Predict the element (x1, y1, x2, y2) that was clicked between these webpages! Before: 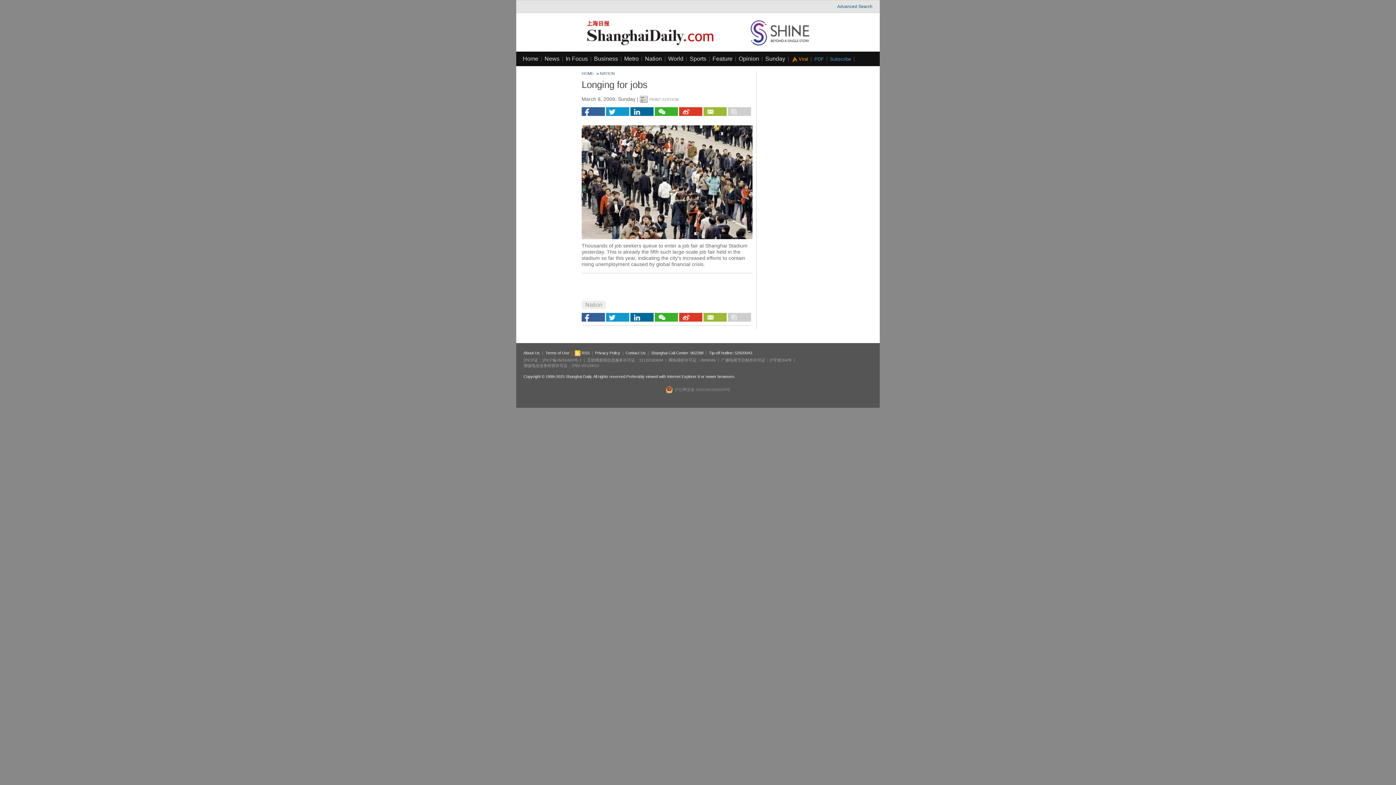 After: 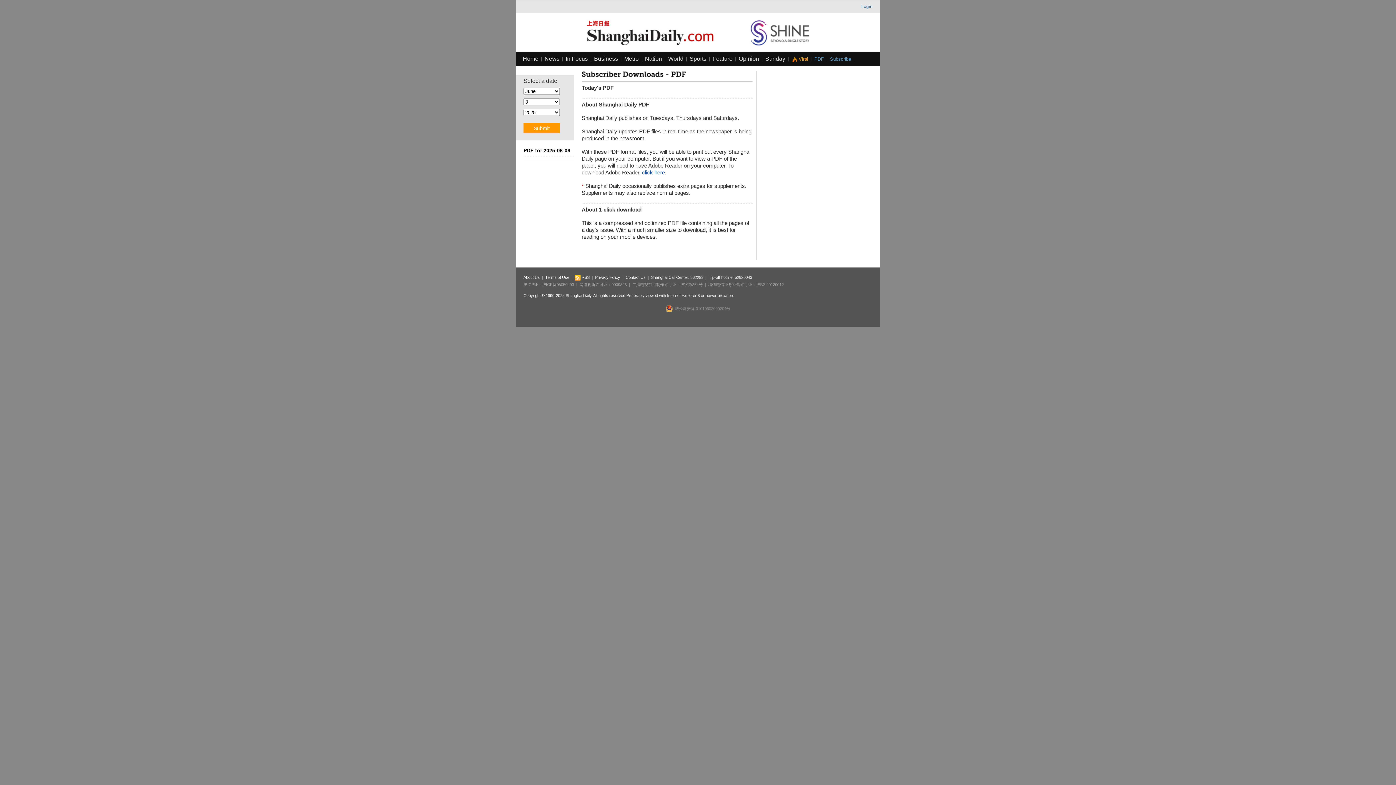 Action: label: PDF bbox: (814, 56, 824, 61)